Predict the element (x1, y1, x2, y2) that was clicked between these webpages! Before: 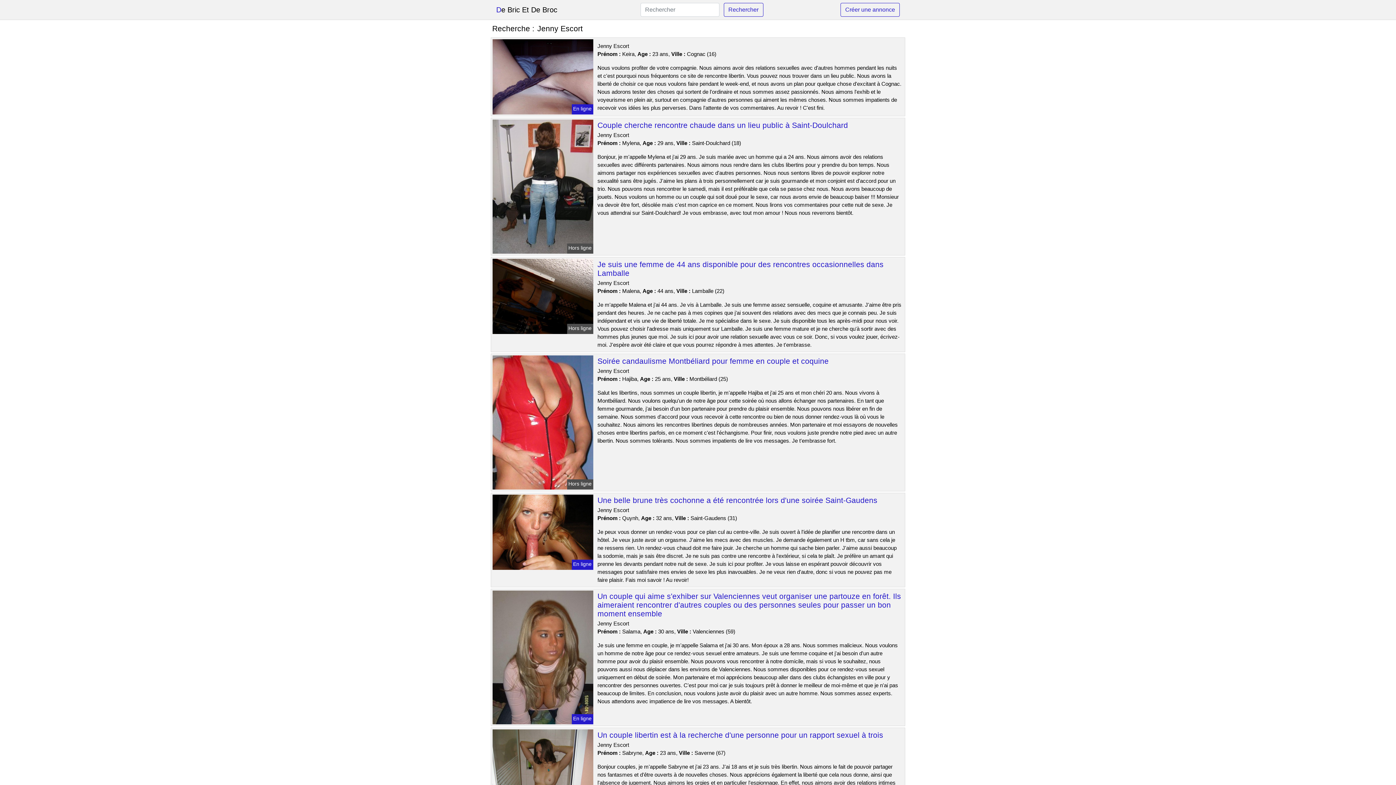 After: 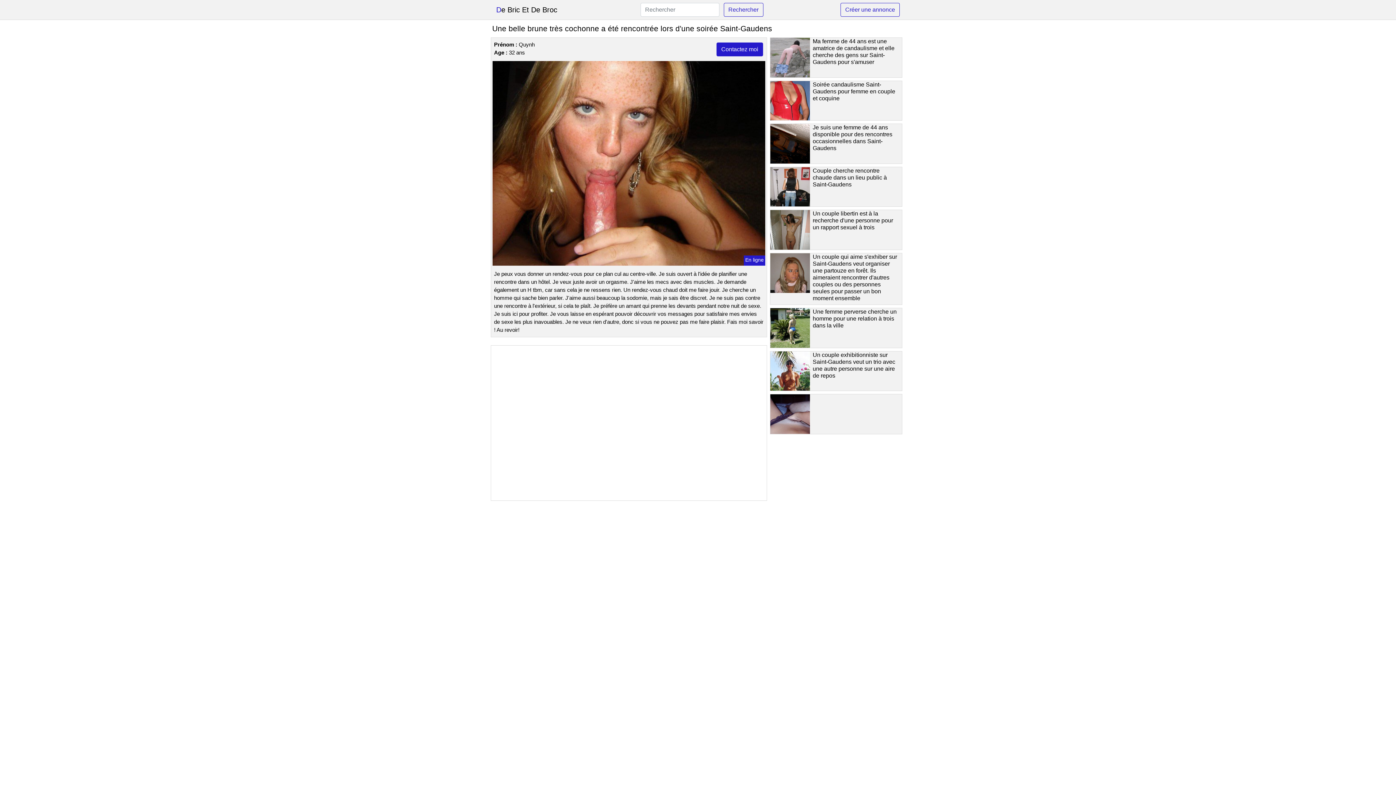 Action: label: Une belle brune très cochonne a été rencontrée lors d'une soirée Saint-Gaudens bbox: (597, 496, 877, 504)